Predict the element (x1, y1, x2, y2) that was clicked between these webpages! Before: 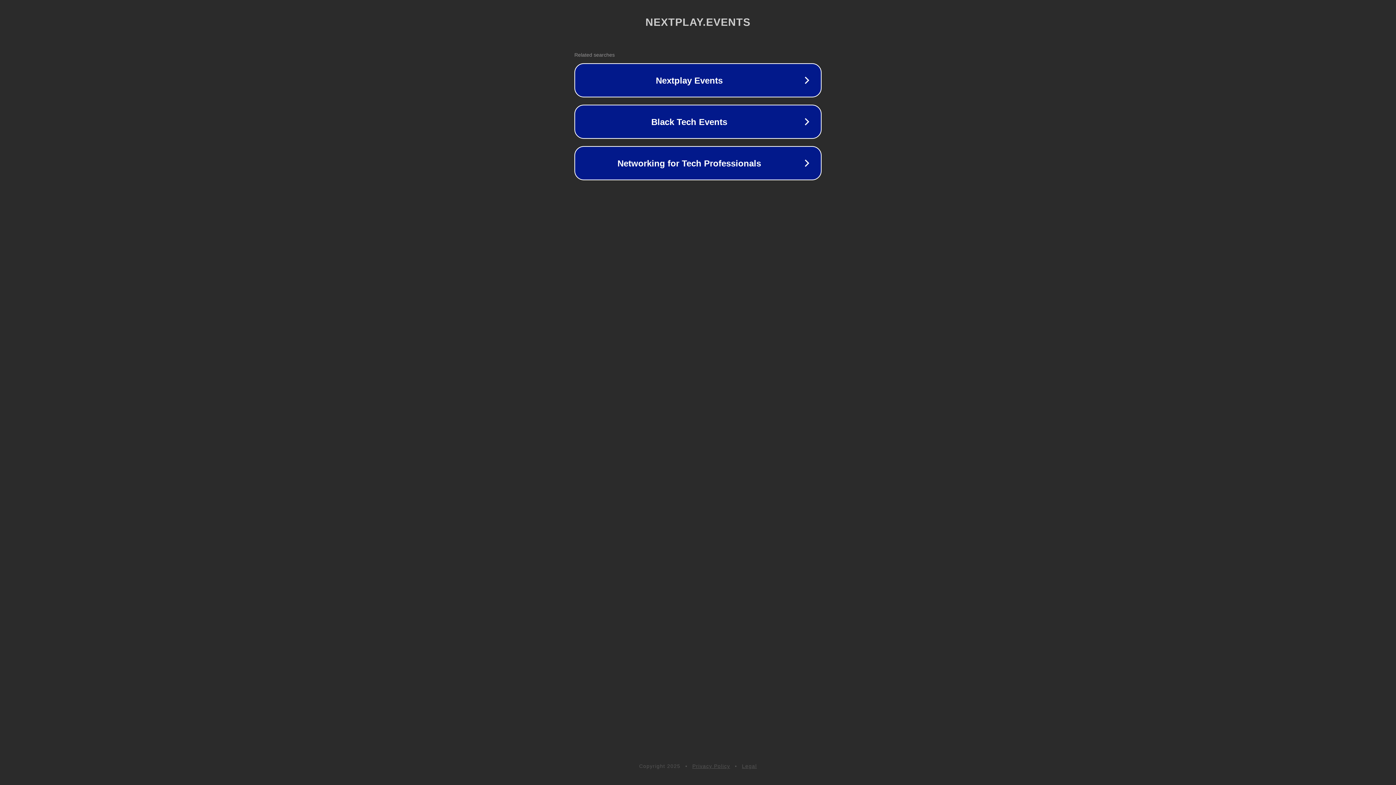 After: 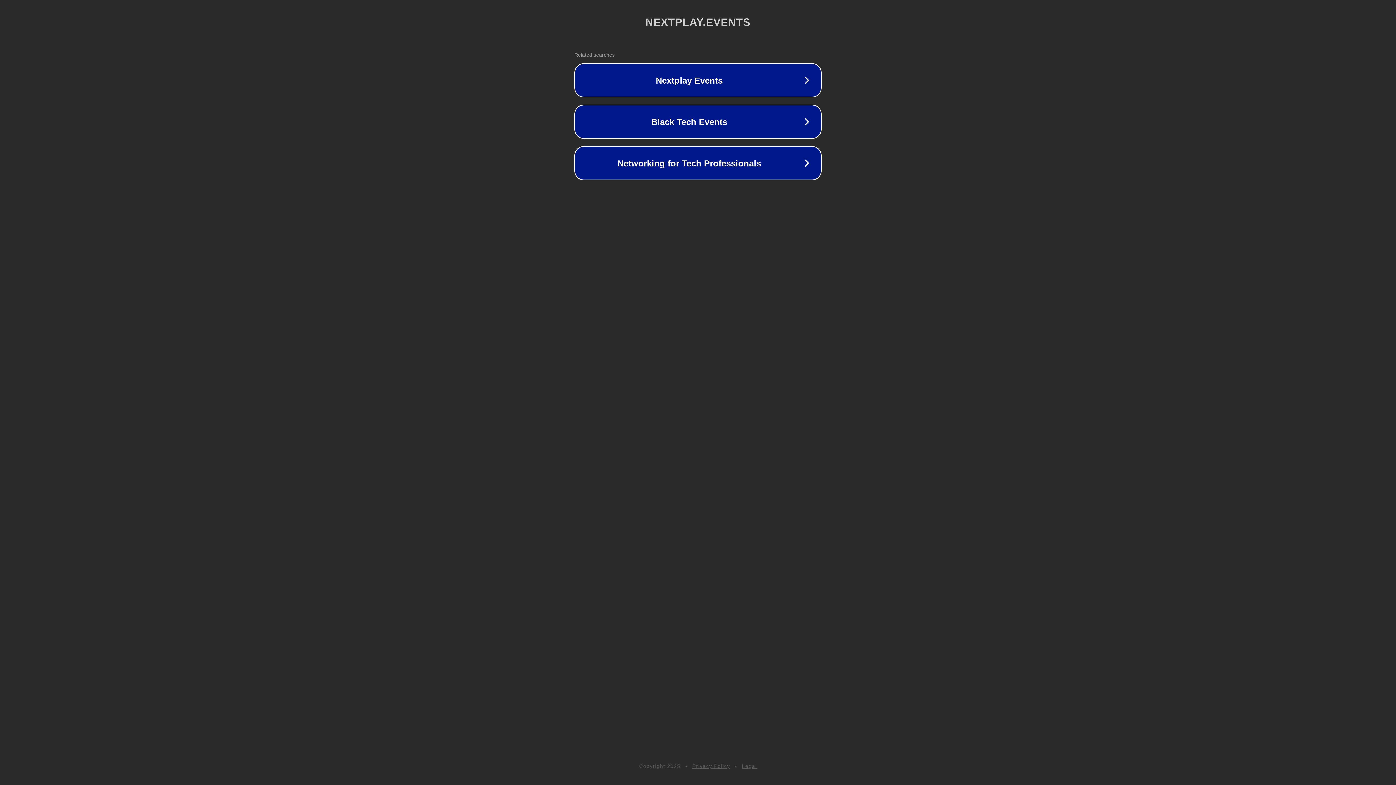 Action: label: Privacy Policy bbox: (692, 763, 730, 769)